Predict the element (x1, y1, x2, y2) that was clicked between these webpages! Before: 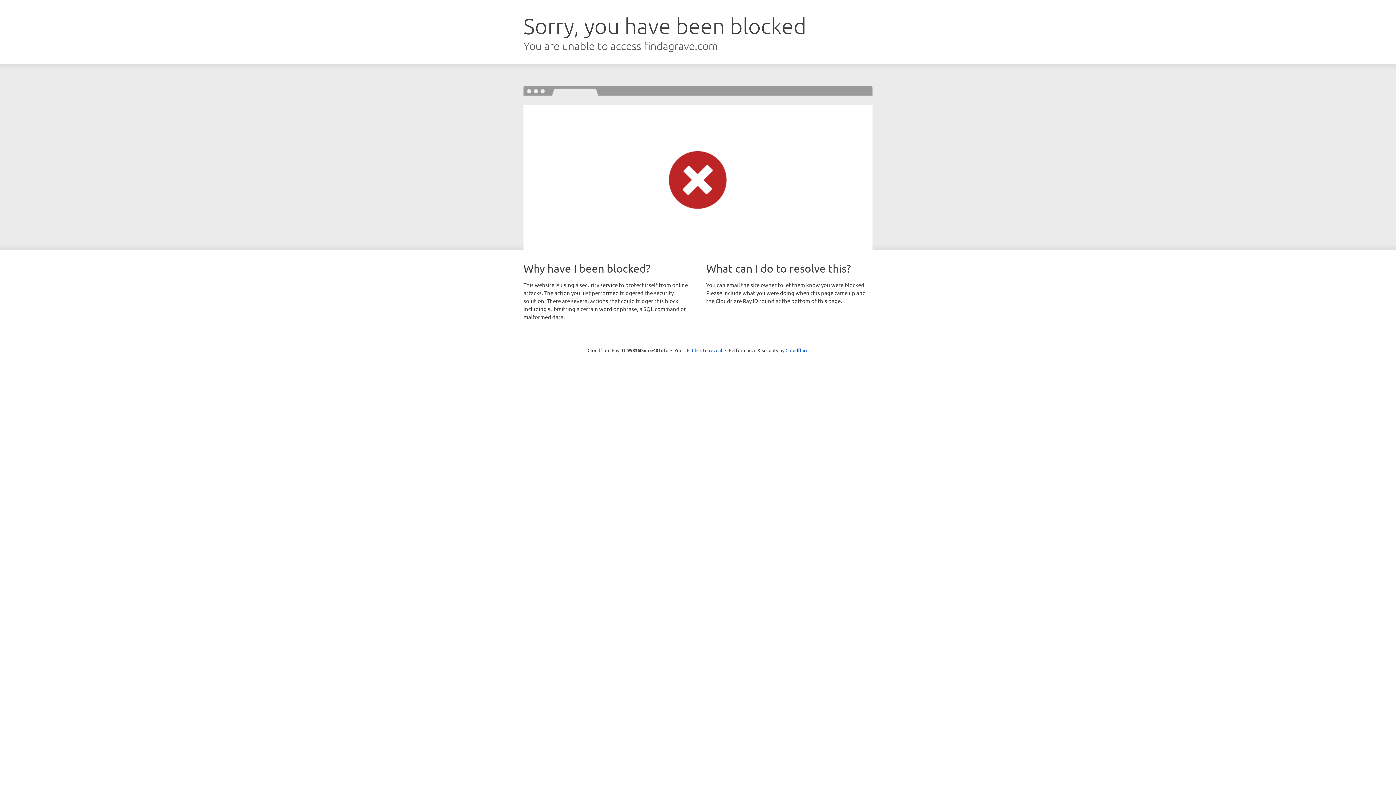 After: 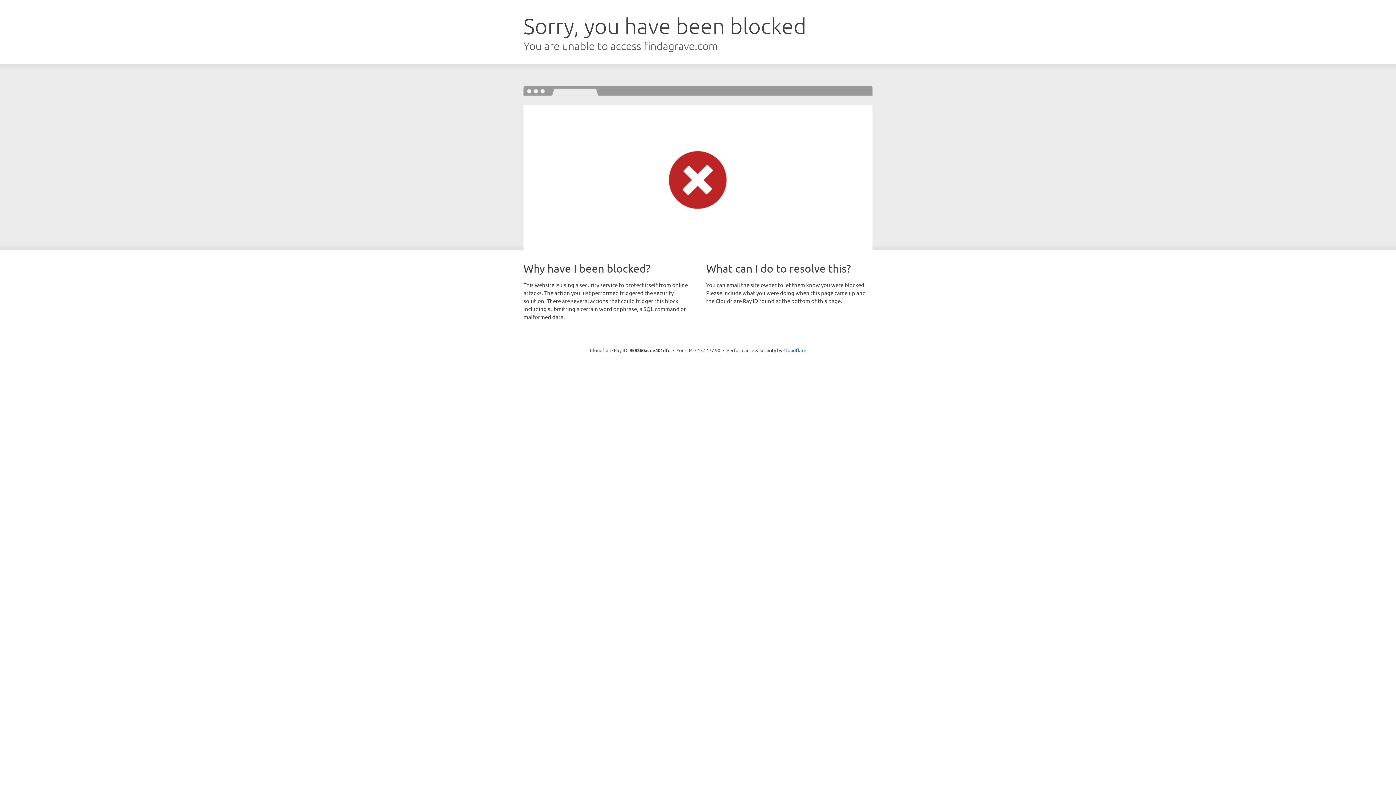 Action: label: Click to reveal bbox: (692, 346, 722, 353)